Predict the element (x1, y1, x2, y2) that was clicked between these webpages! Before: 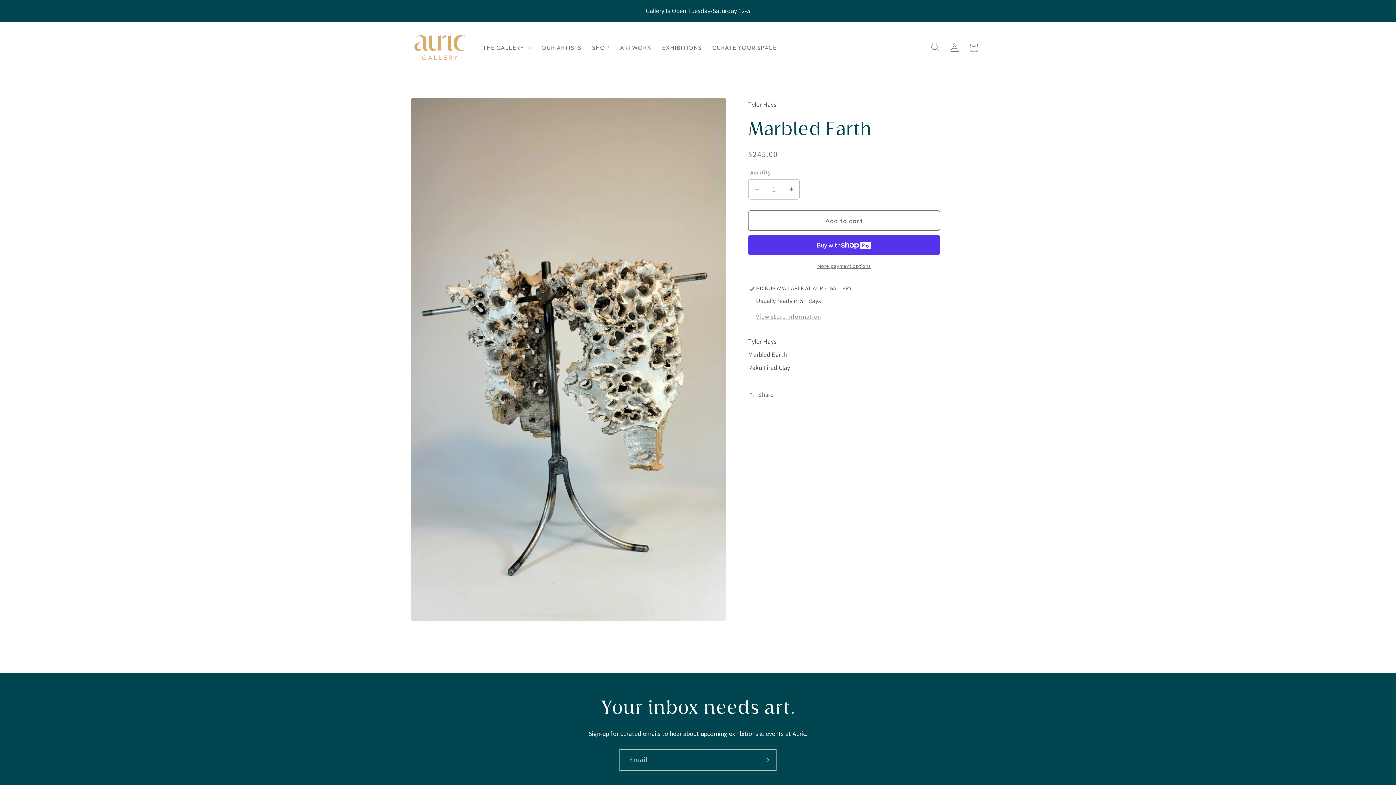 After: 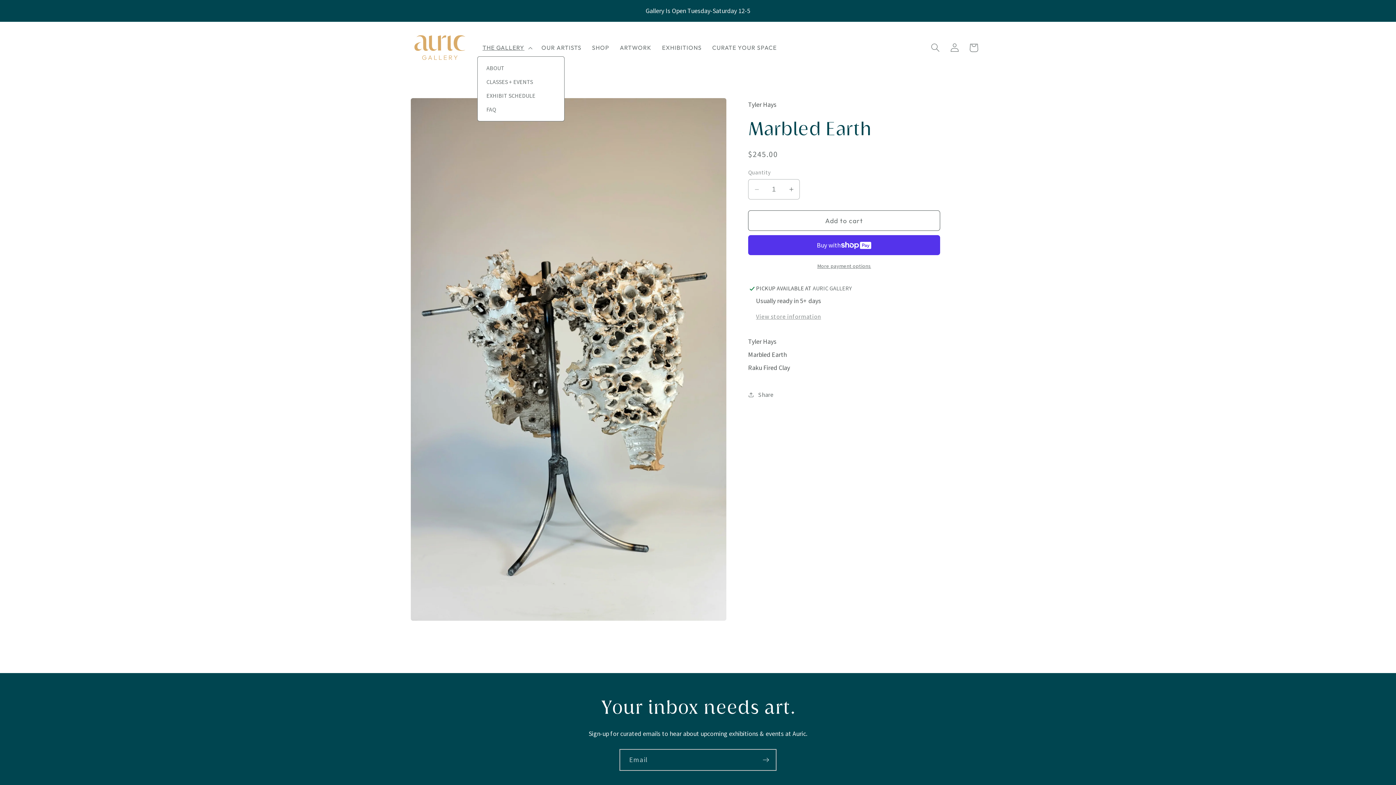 Action: label: THE GALLERY bbox: (477, 38, 536, 56)